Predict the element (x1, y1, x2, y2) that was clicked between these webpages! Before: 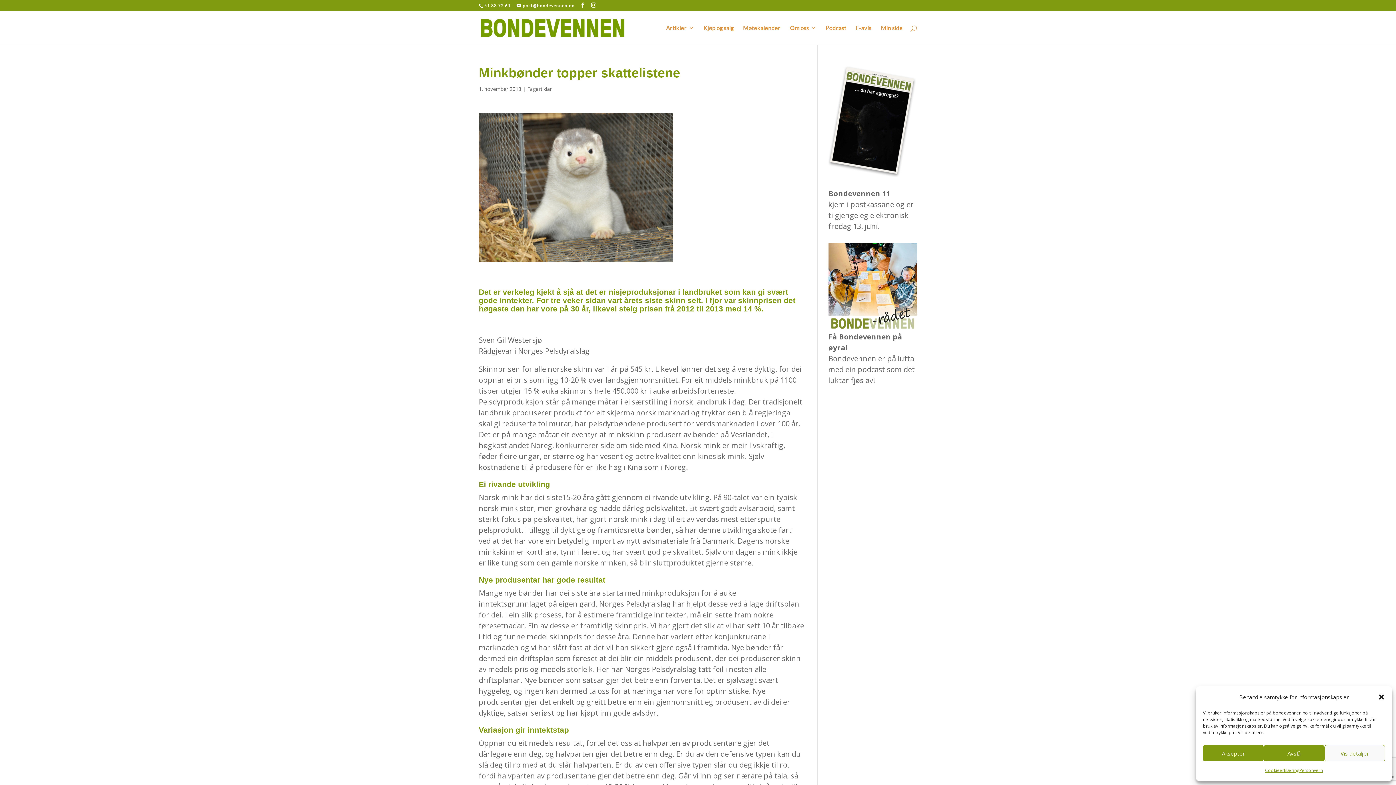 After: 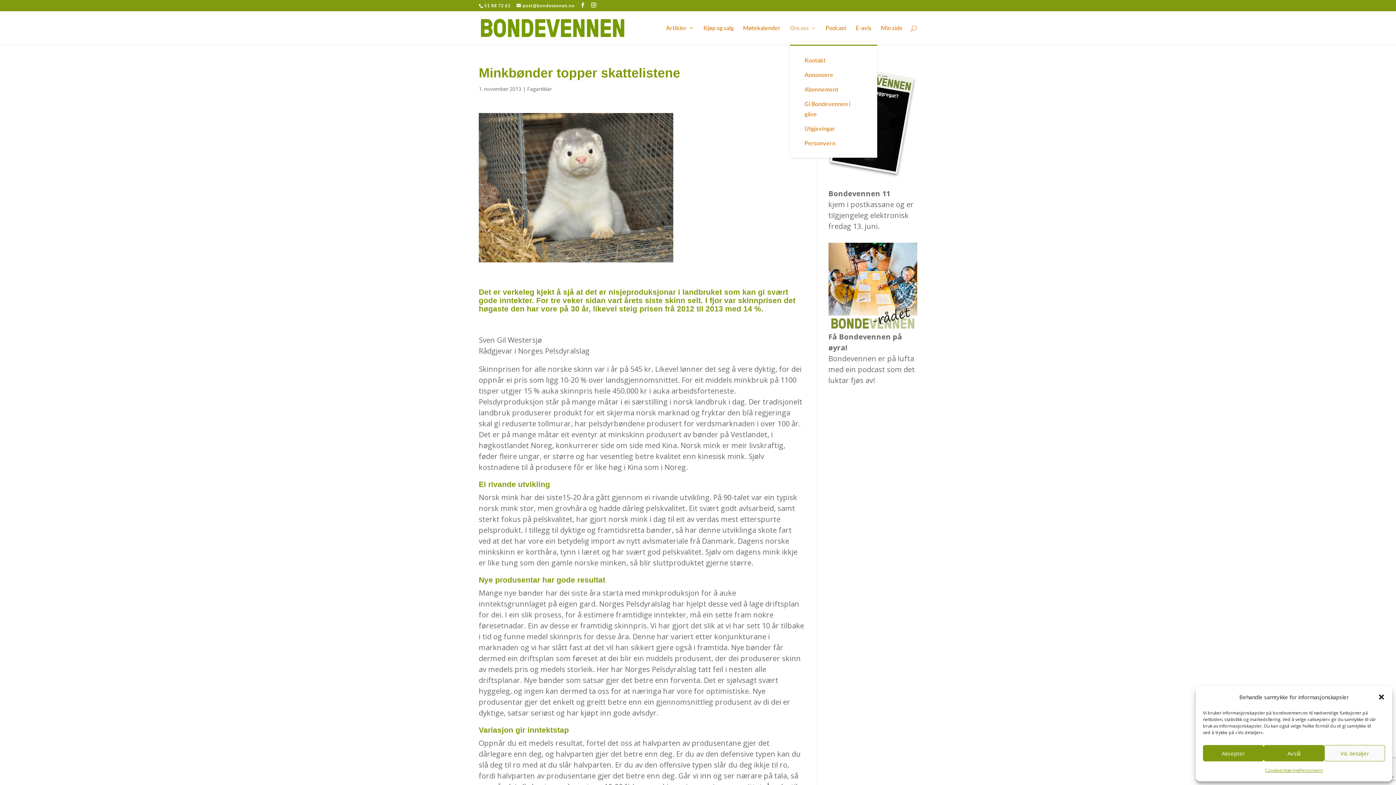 Action: bbox: (790, 25, 816, 44) label: Om oss